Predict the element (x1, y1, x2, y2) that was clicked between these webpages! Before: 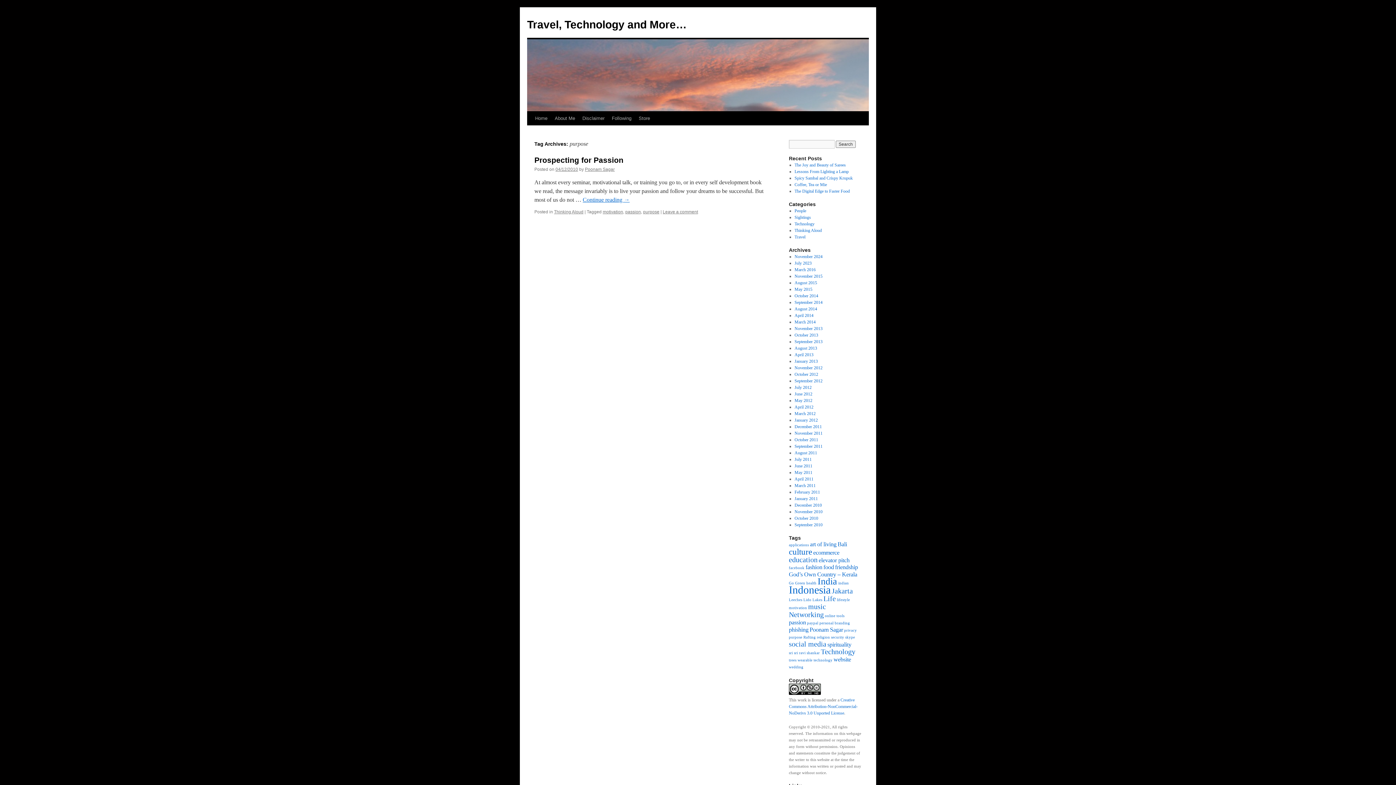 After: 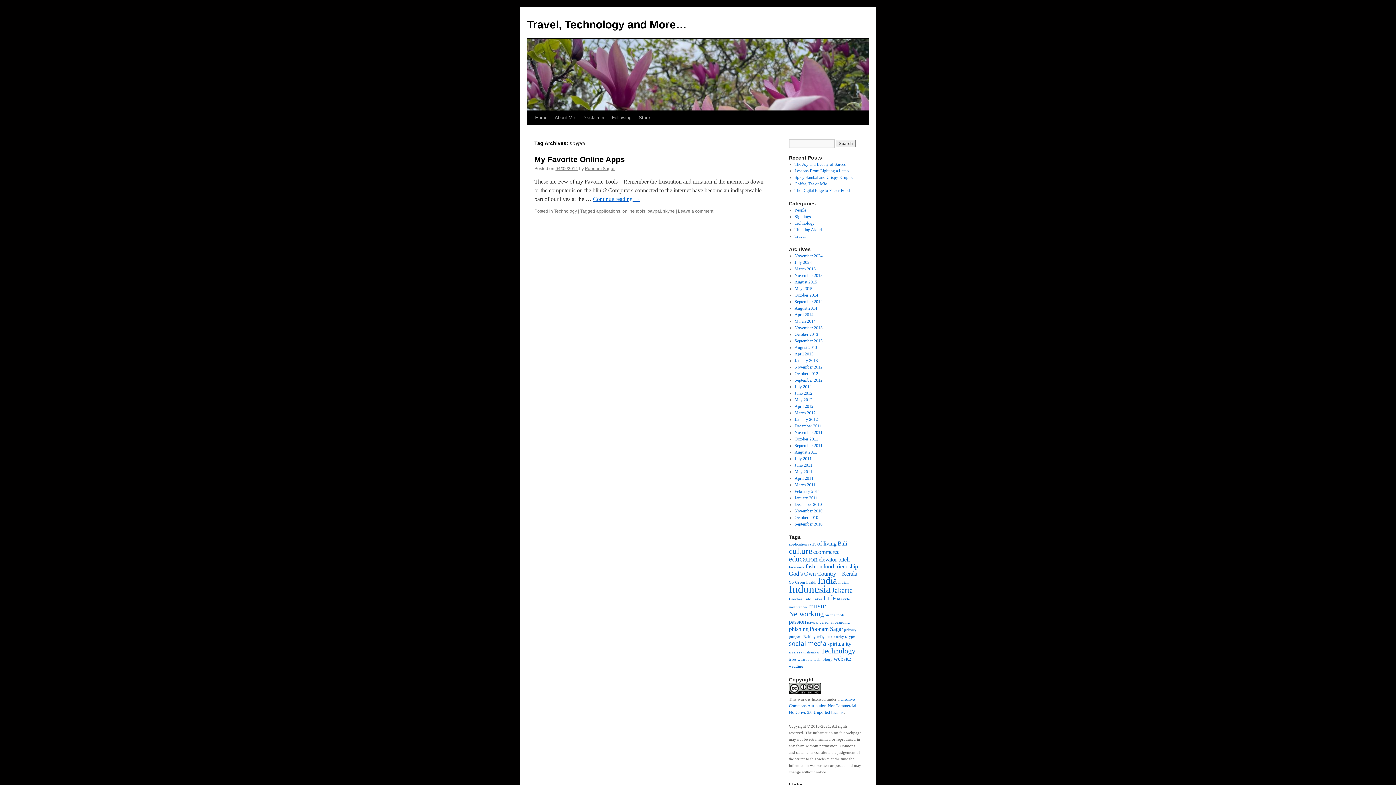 Action: label: paypal (1 item) bbox: (807, 621, 818, 625)